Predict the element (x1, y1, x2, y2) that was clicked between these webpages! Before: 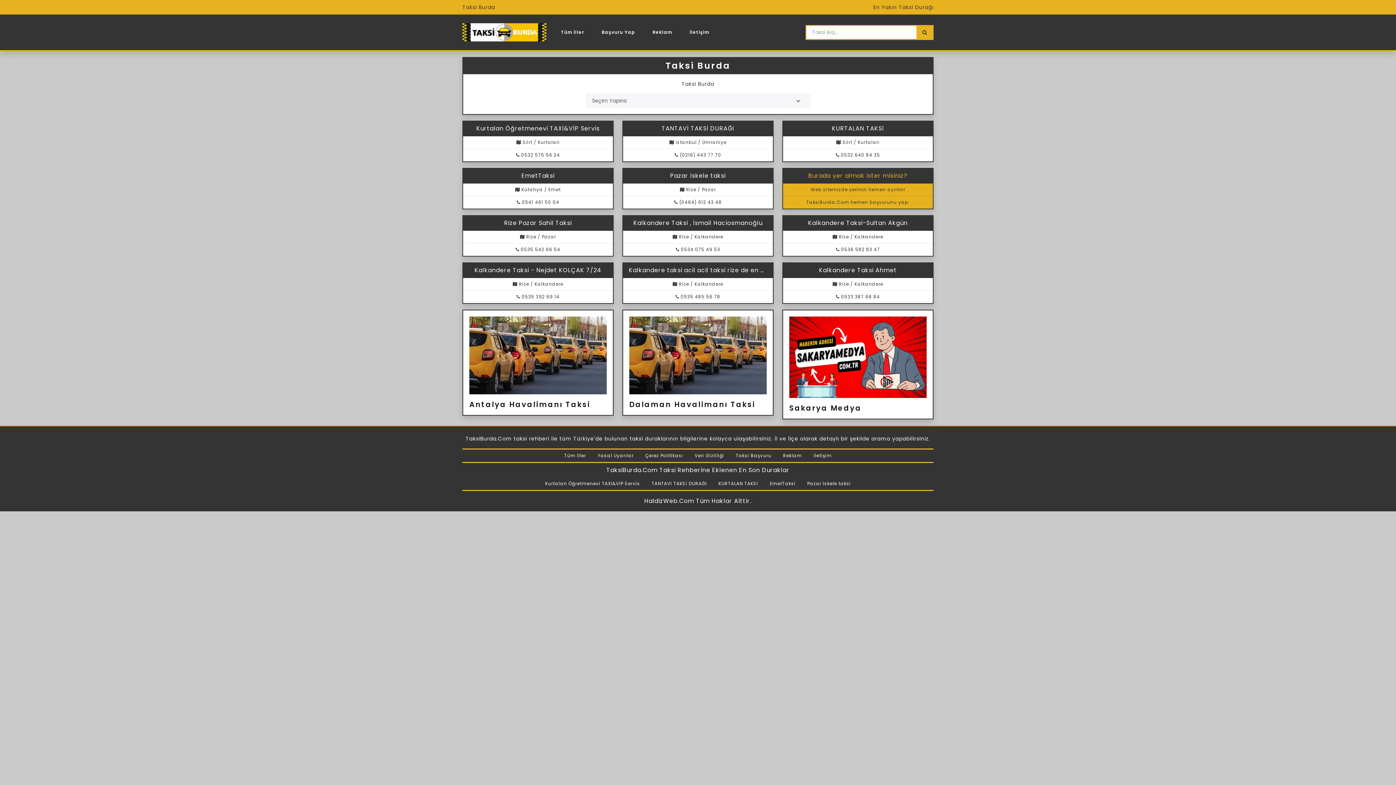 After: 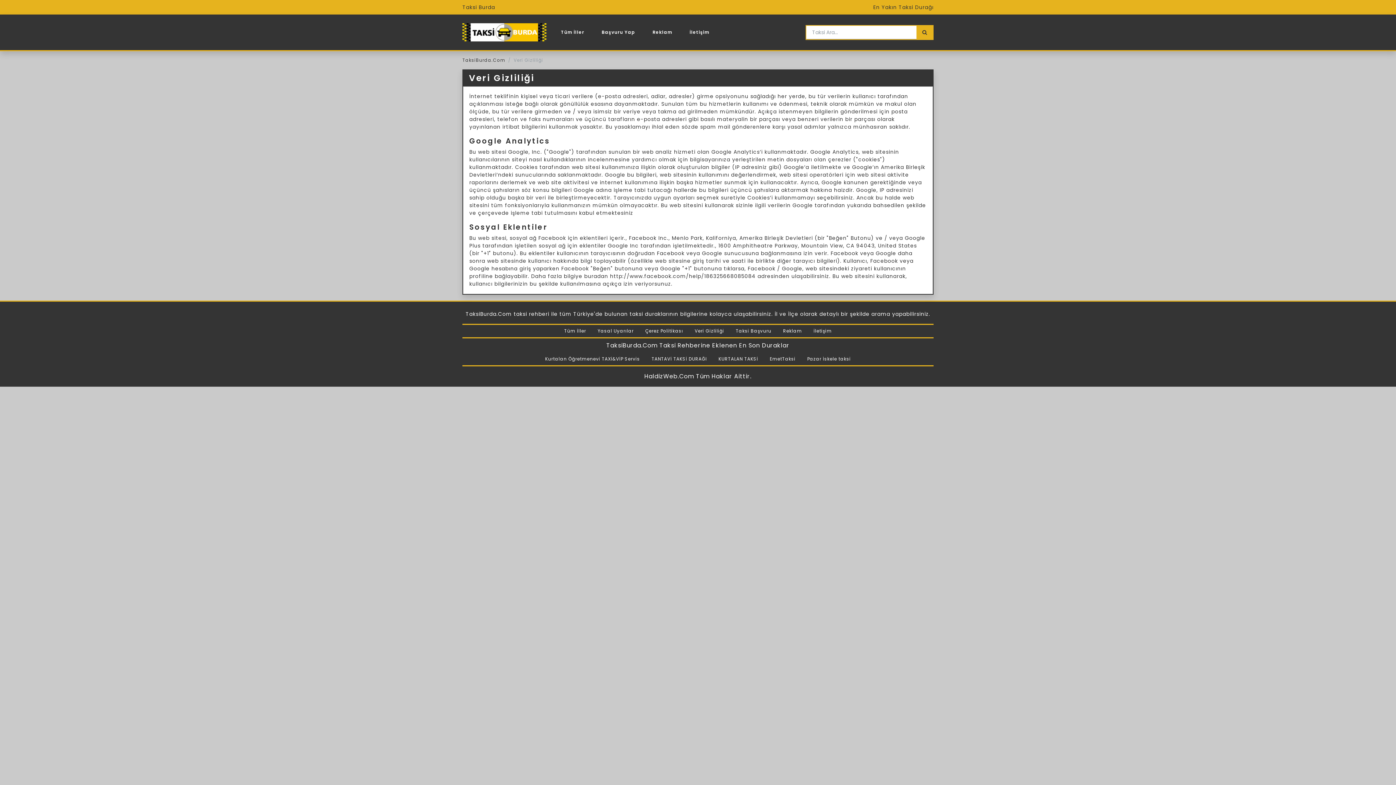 Action: label: Veri Gizliliği bbox: (692, 449, 727, 462)